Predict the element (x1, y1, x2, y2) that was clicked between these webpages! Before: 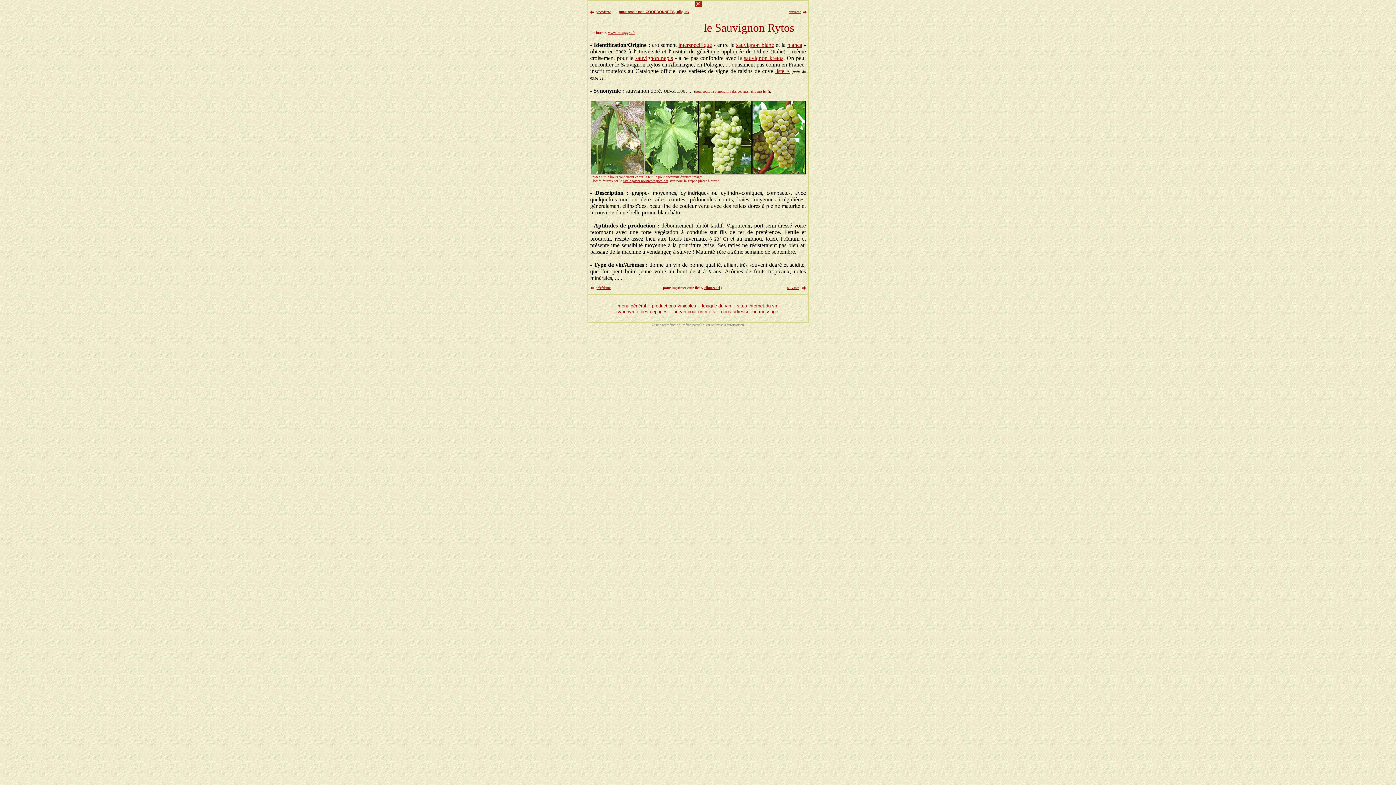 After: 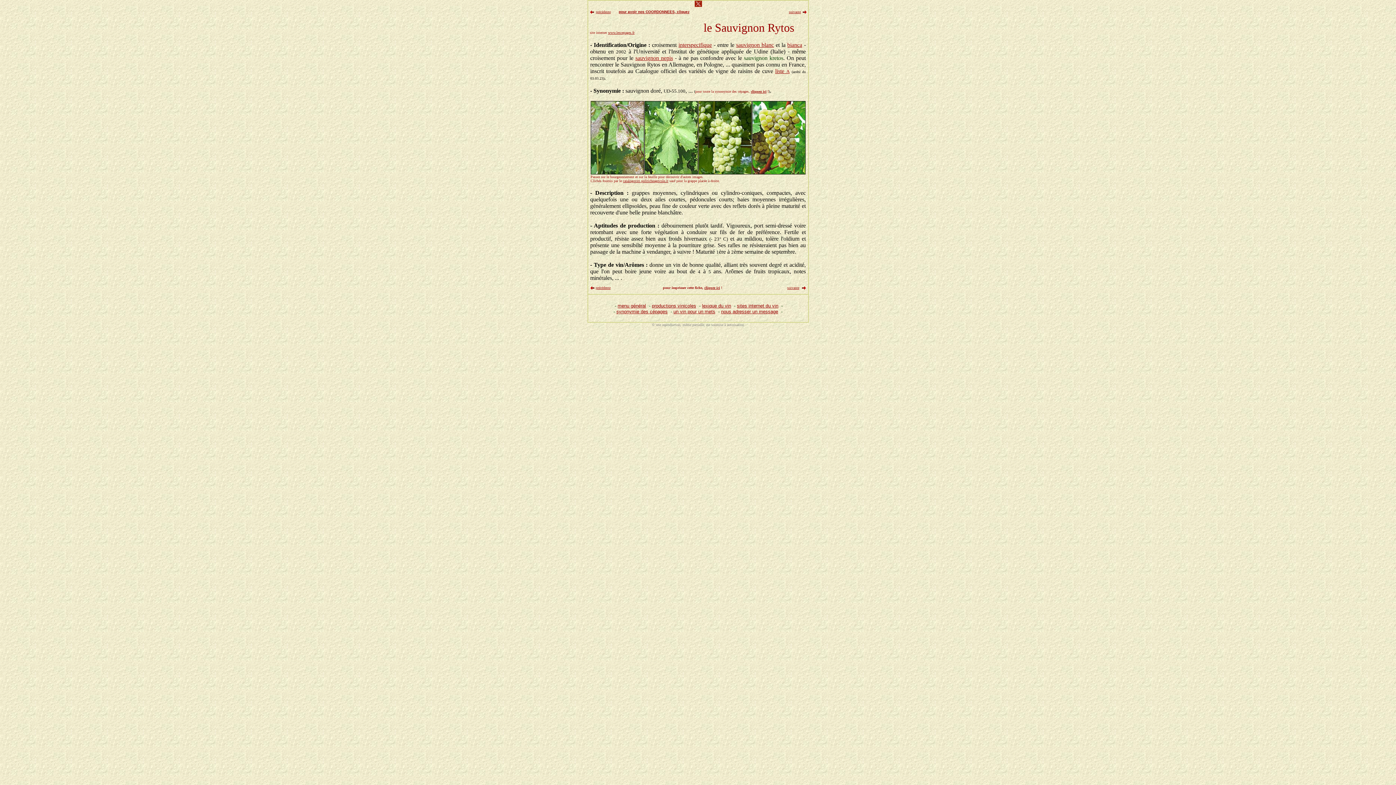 Action: bbox: (744, 54, 783, 61) label: sauvignon kretos